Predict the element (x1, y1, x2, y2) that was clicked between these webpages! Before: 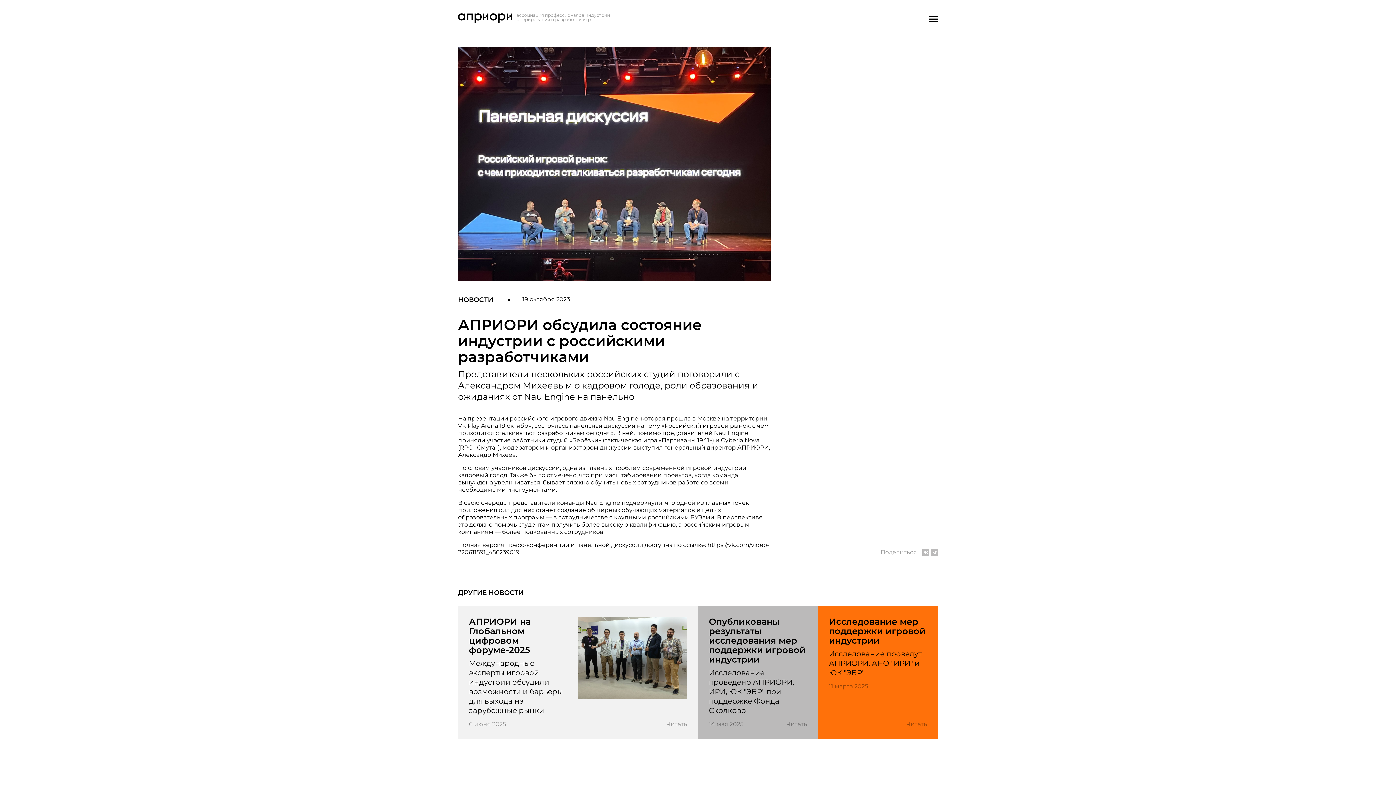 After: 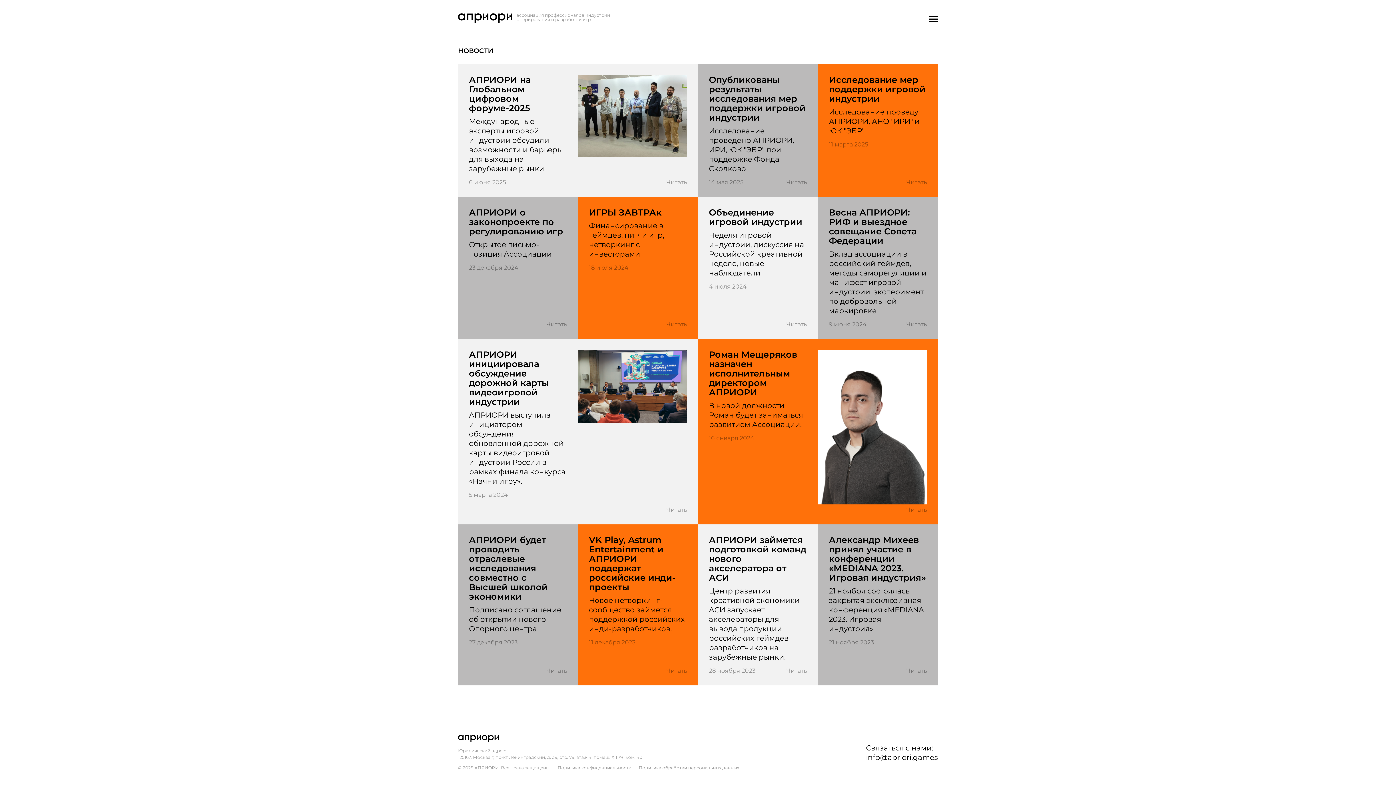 Action: label: НОВОСТИ bbox: (458, 296, 493, 304)